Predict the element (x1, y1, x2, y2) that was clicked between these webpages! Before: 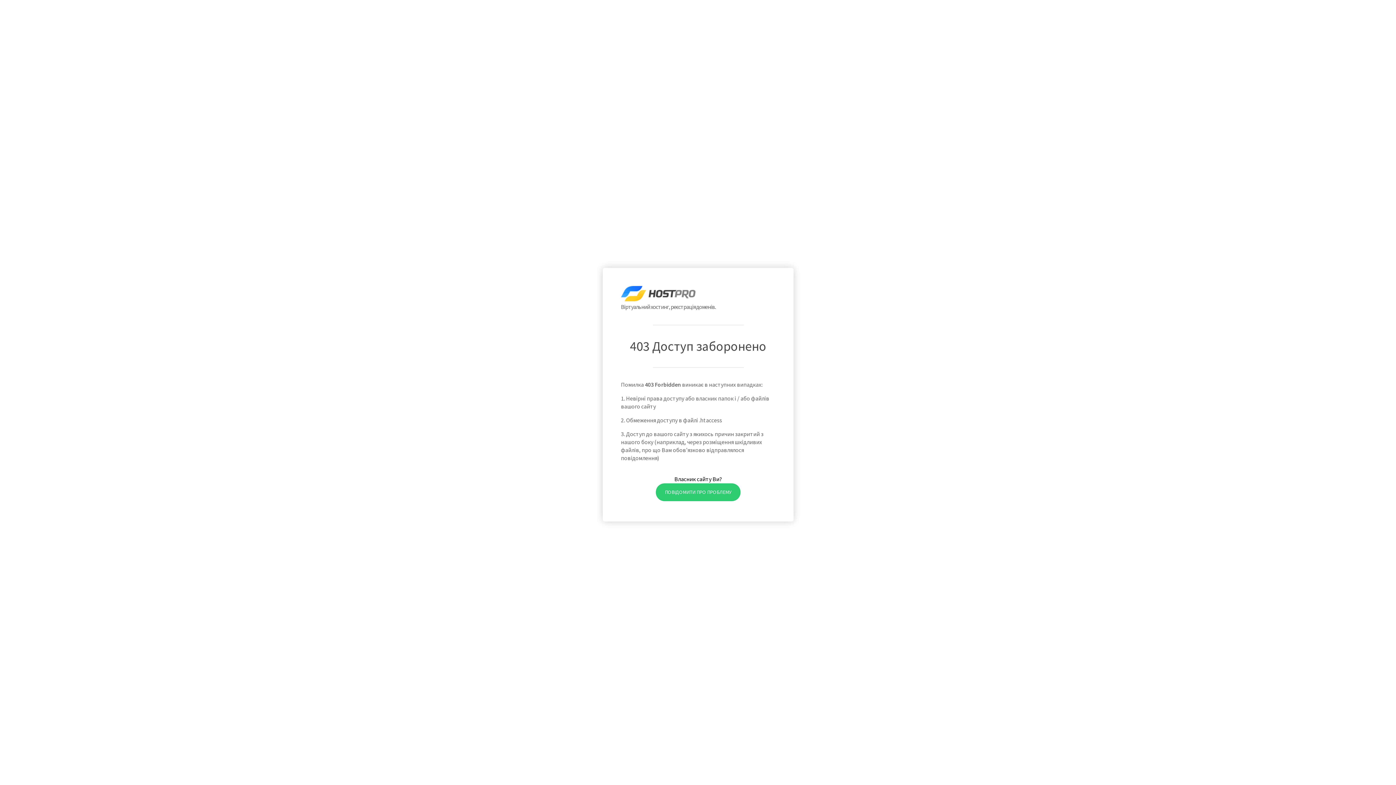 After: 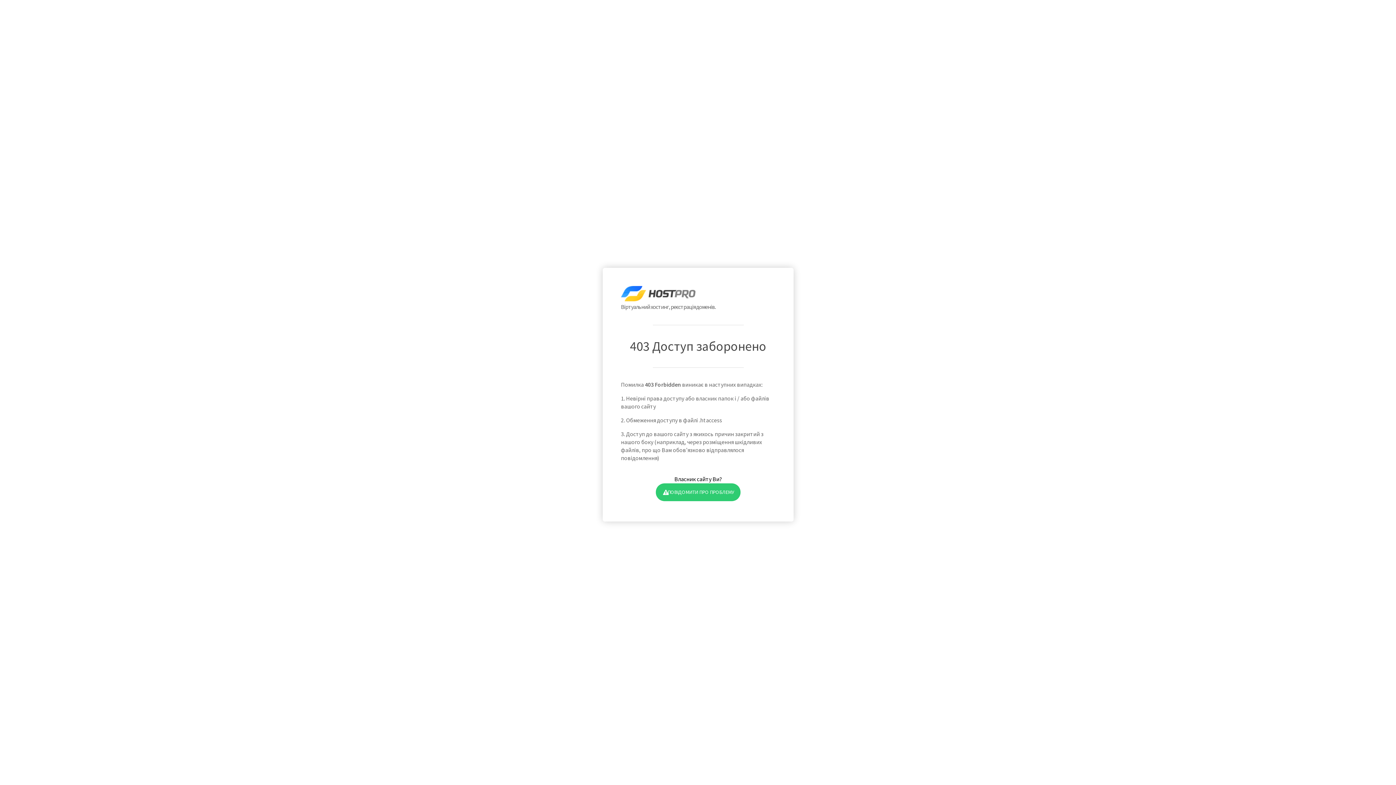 Action: label: ПОВІДОМИТИ ПРО ПРОБЛЕМУ bbox: (655, 483, 740, 501)